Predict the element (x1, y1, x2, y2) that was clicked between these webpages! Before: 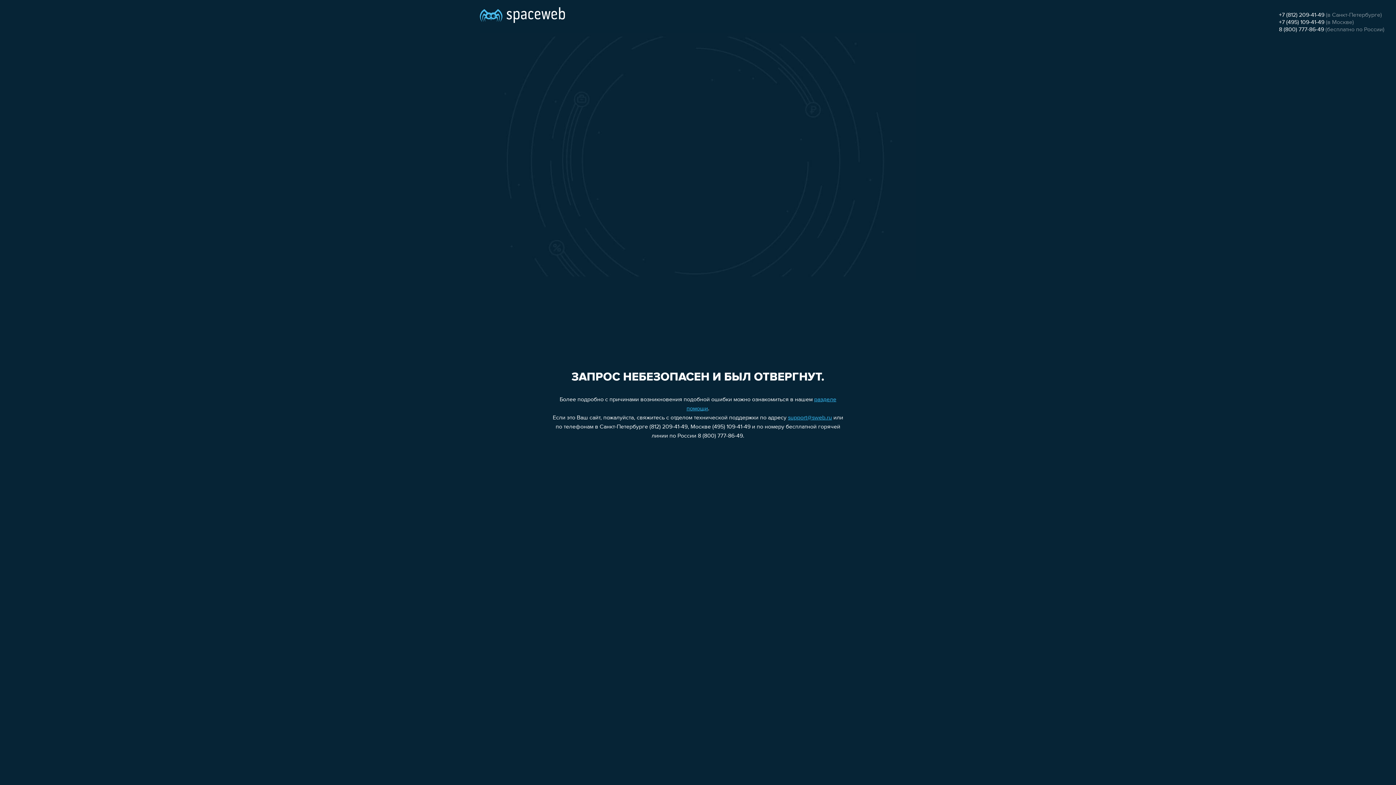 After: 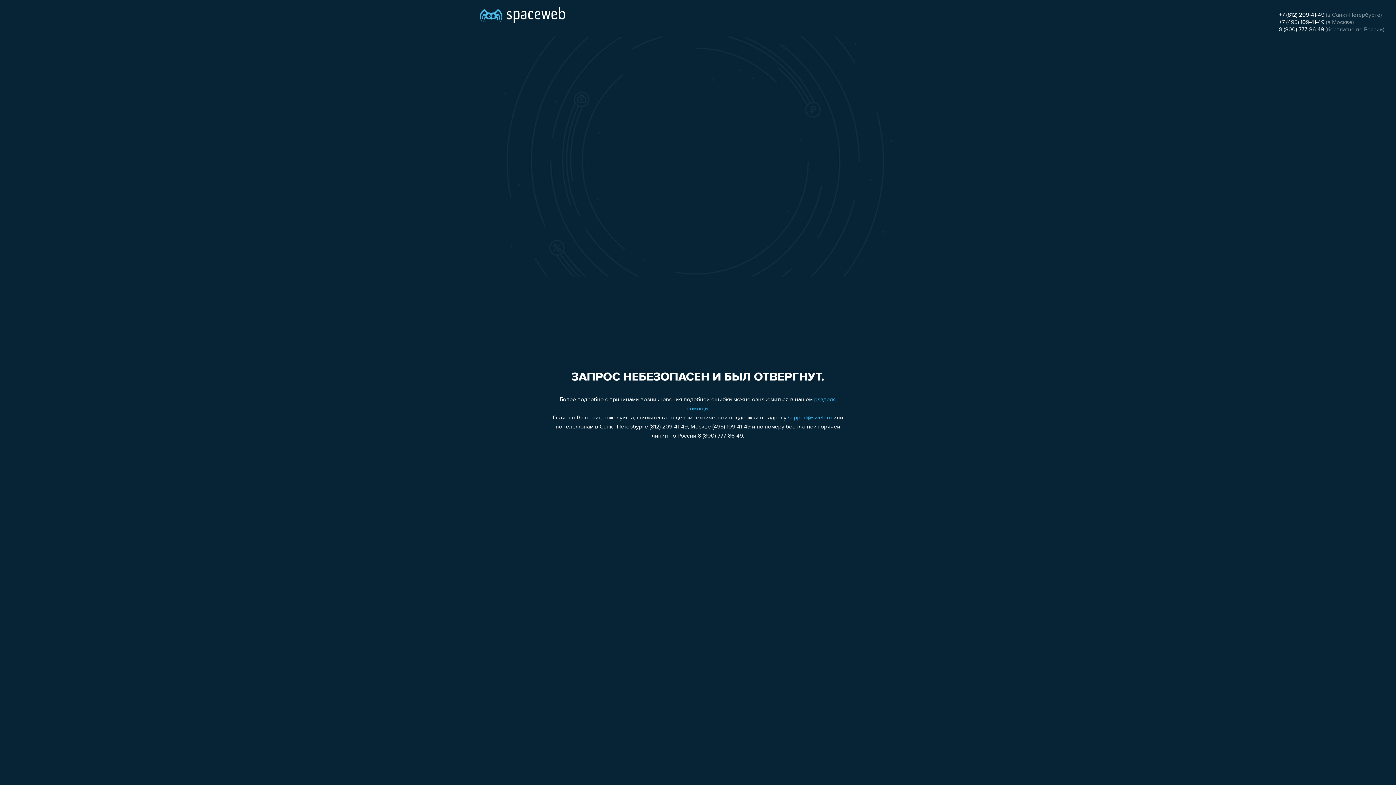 Action: bbox: (1279, 26, 1324, 32) label: 8 (800) 777-86-49